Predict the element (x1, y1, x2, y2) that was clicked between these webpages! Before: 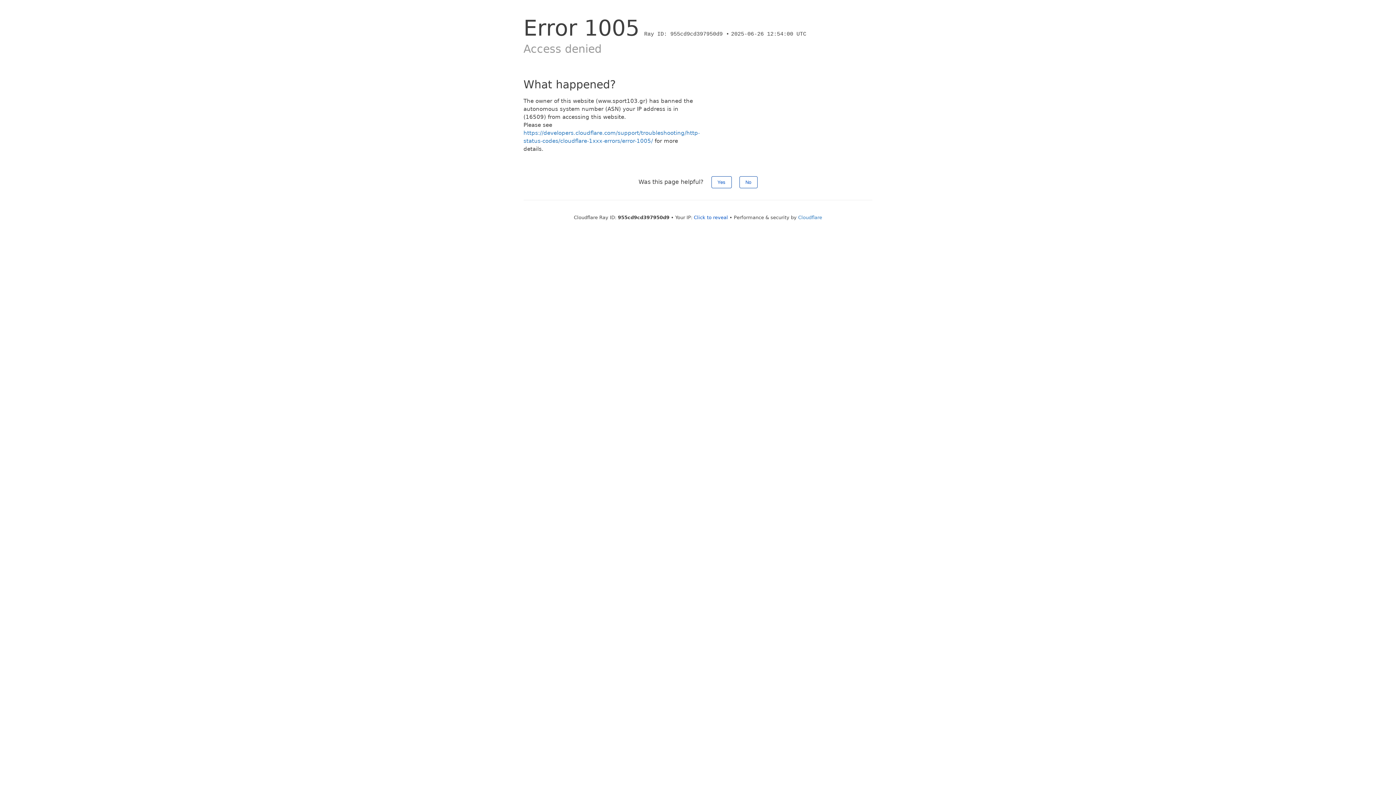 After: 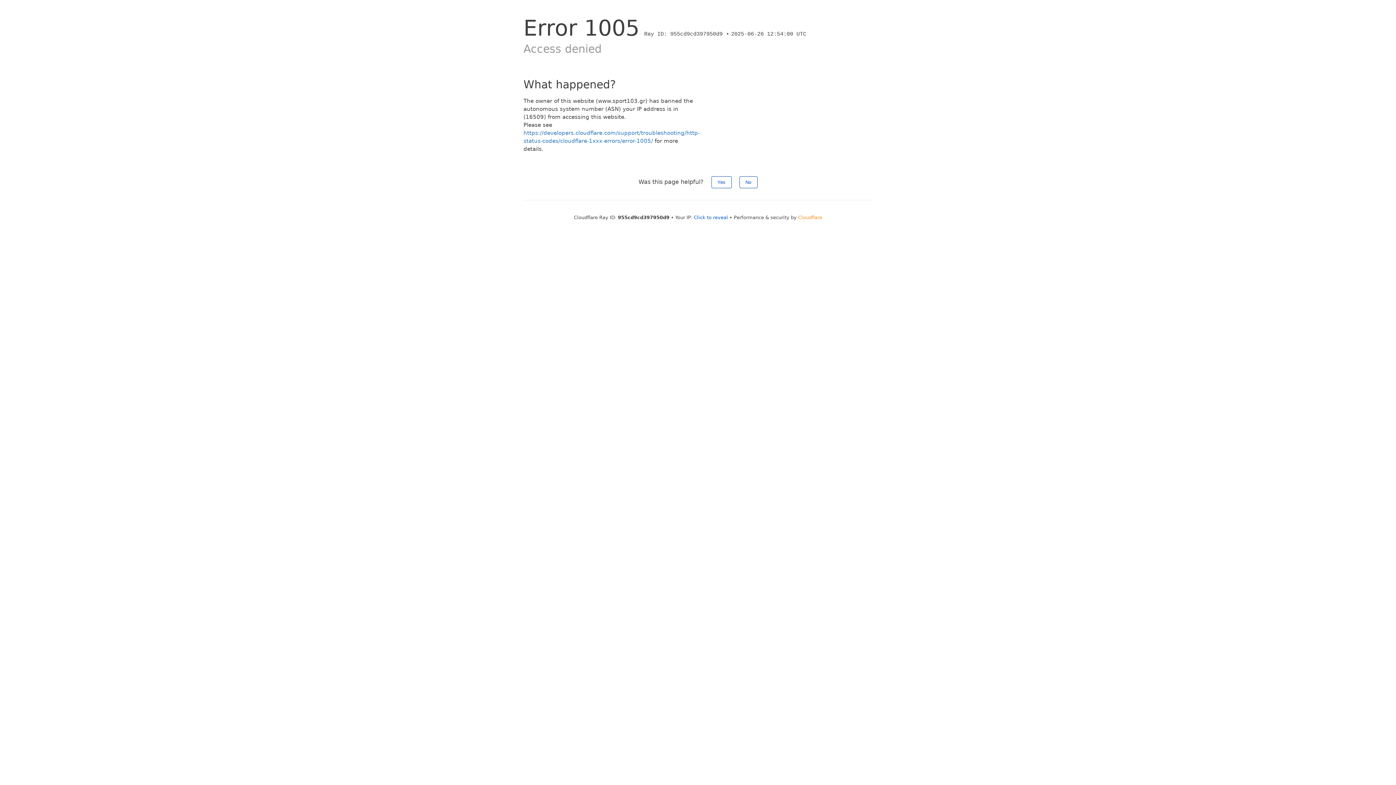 Action: bbox: (798, 214, 822, 220) label: Cloudflare